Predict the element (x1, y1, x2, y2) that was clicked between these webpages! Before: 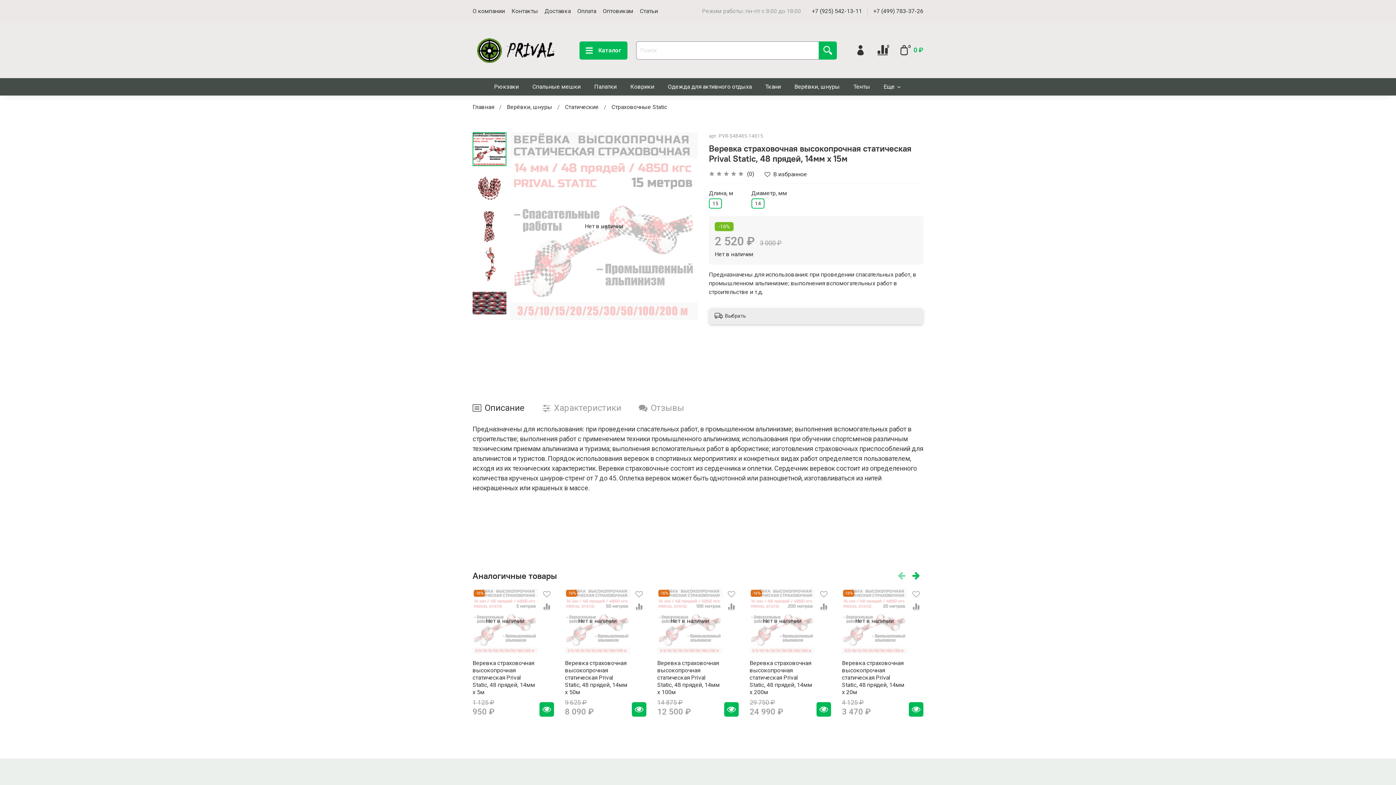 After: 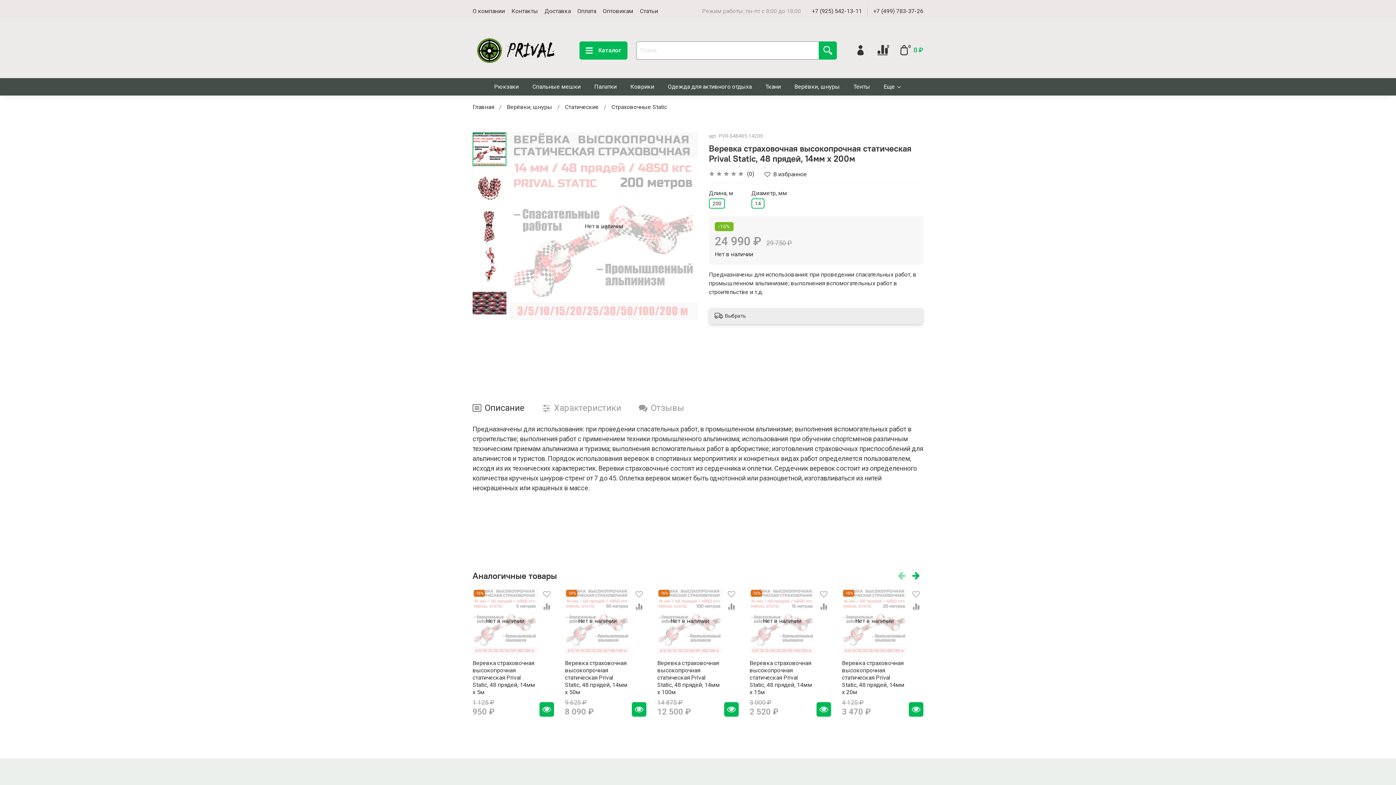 Action: bbox: (816, 702, 831, 717)